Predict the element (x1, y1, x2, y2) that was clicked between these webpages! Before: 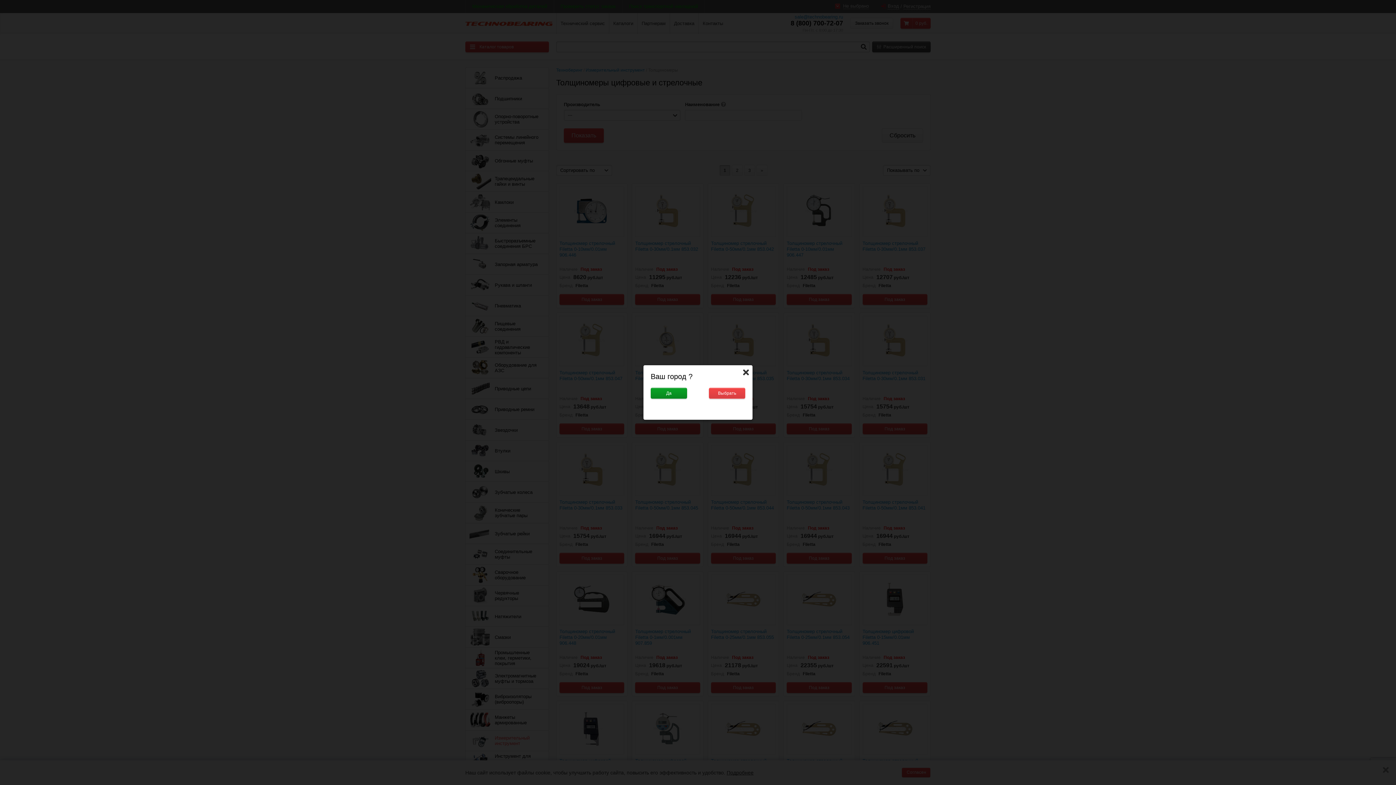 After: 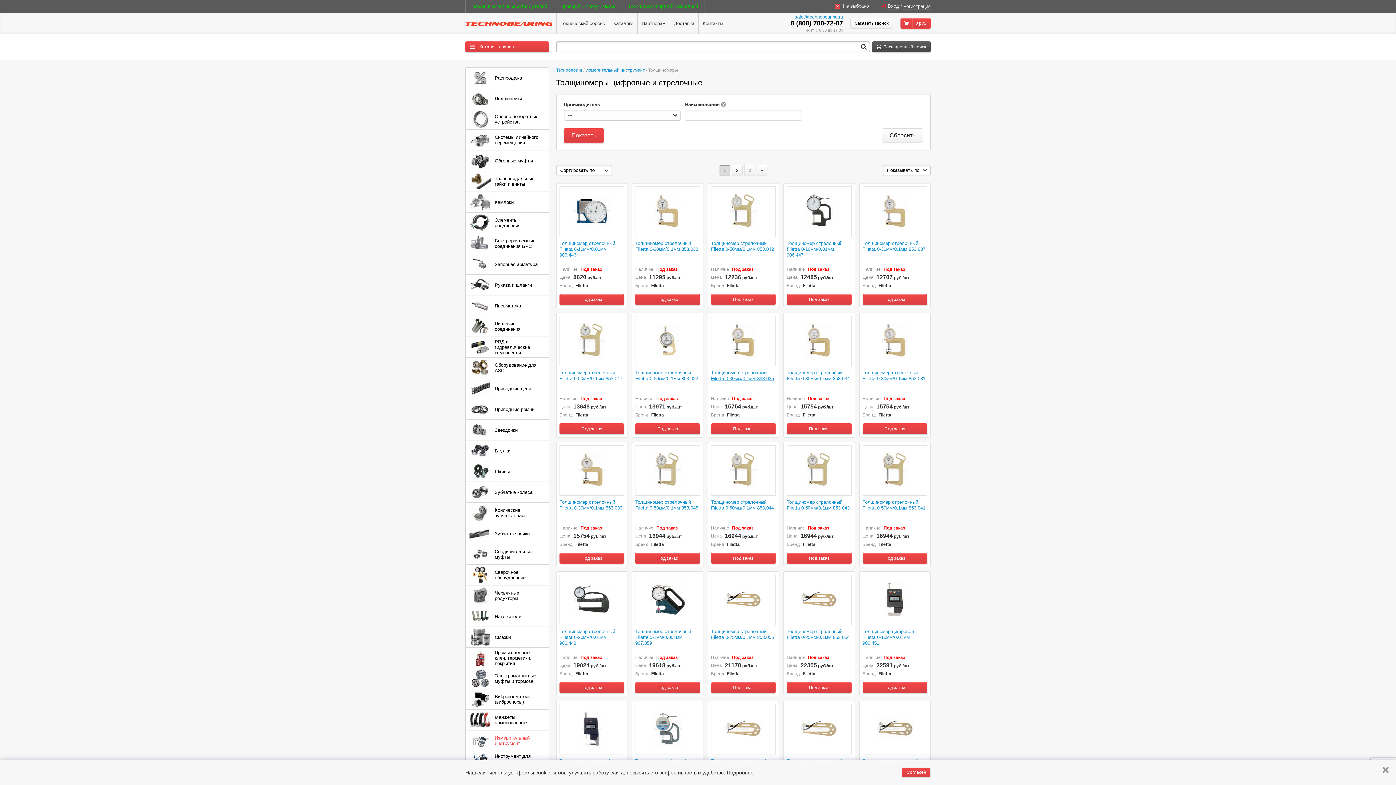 Action: bbox: (743, 368, 749, 375)